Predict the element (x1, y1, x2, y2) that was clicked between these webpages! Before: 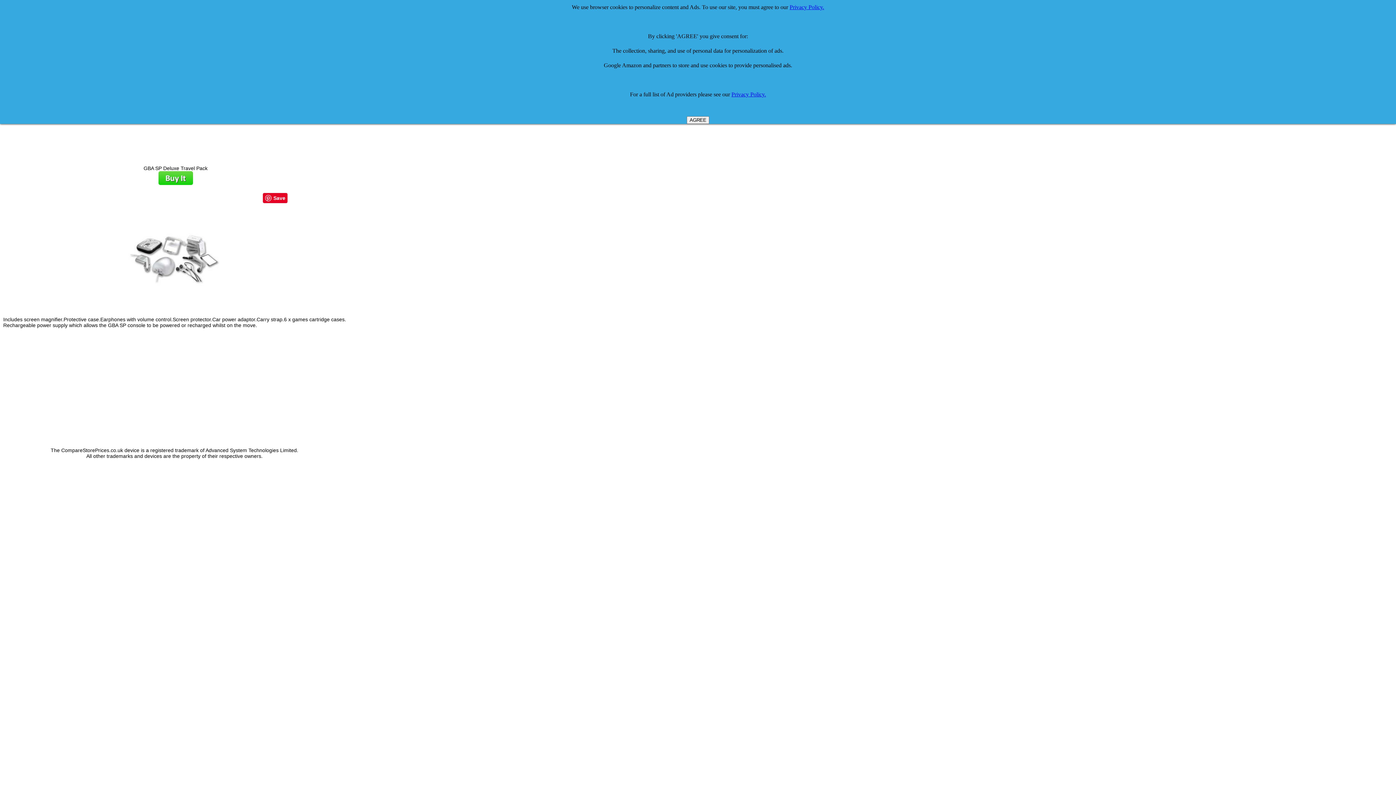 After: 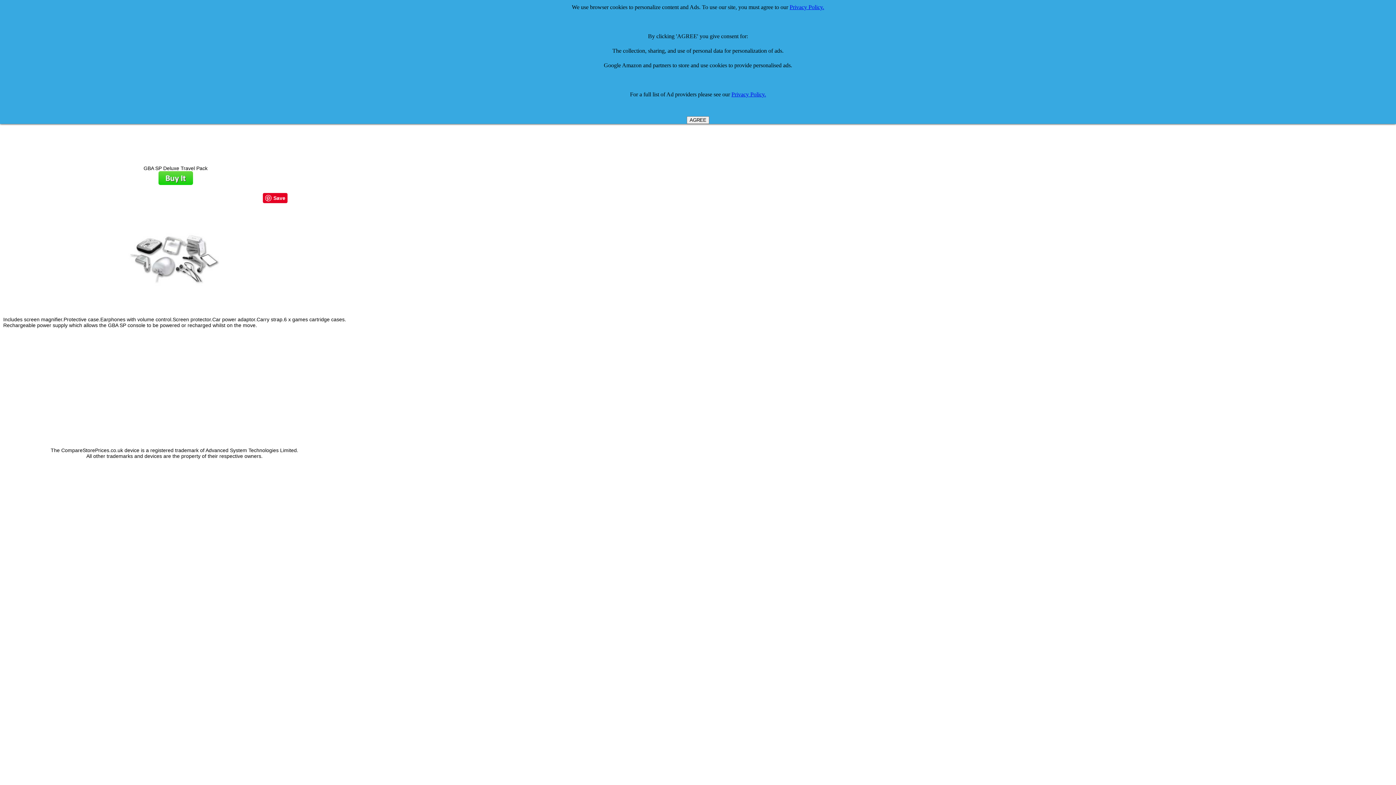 Action: bbox: (128, 308, 219, 314)